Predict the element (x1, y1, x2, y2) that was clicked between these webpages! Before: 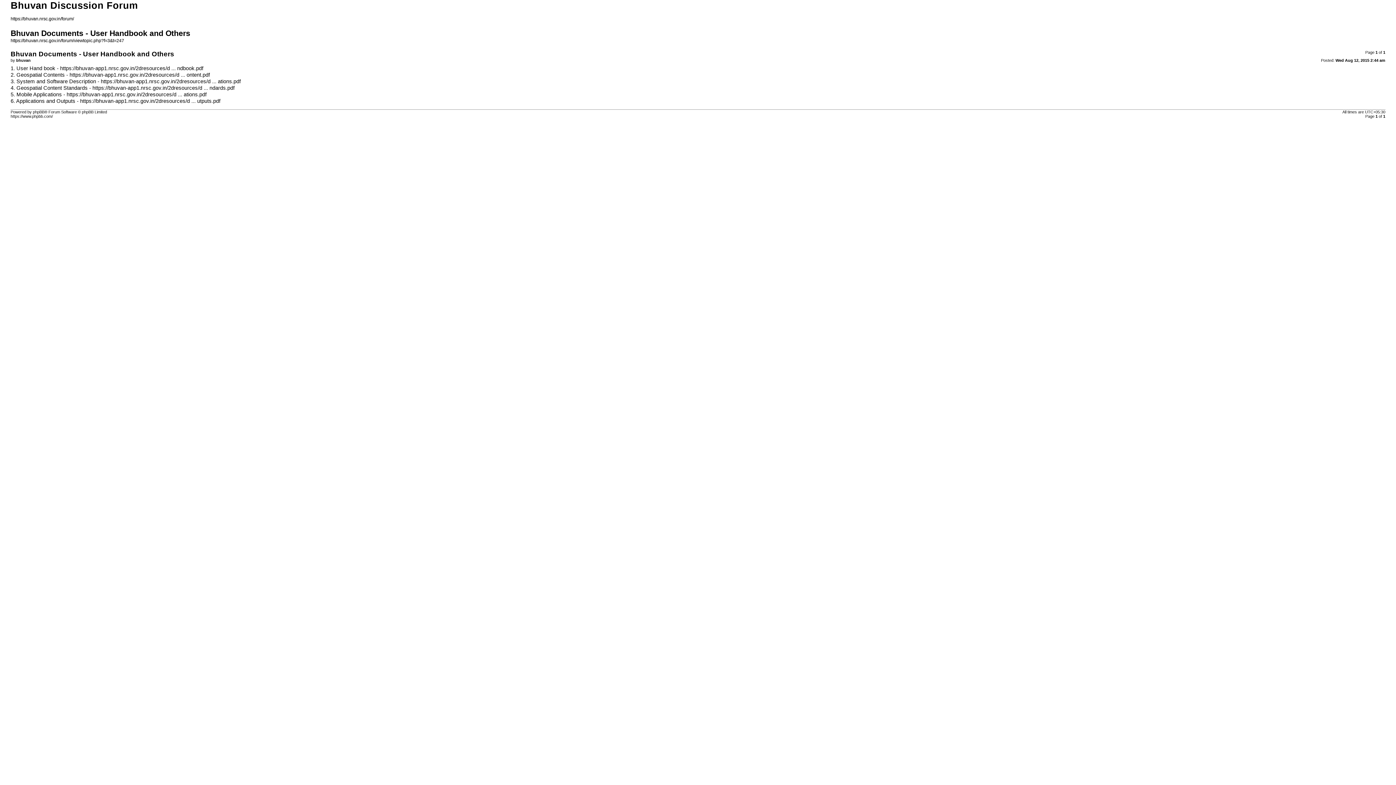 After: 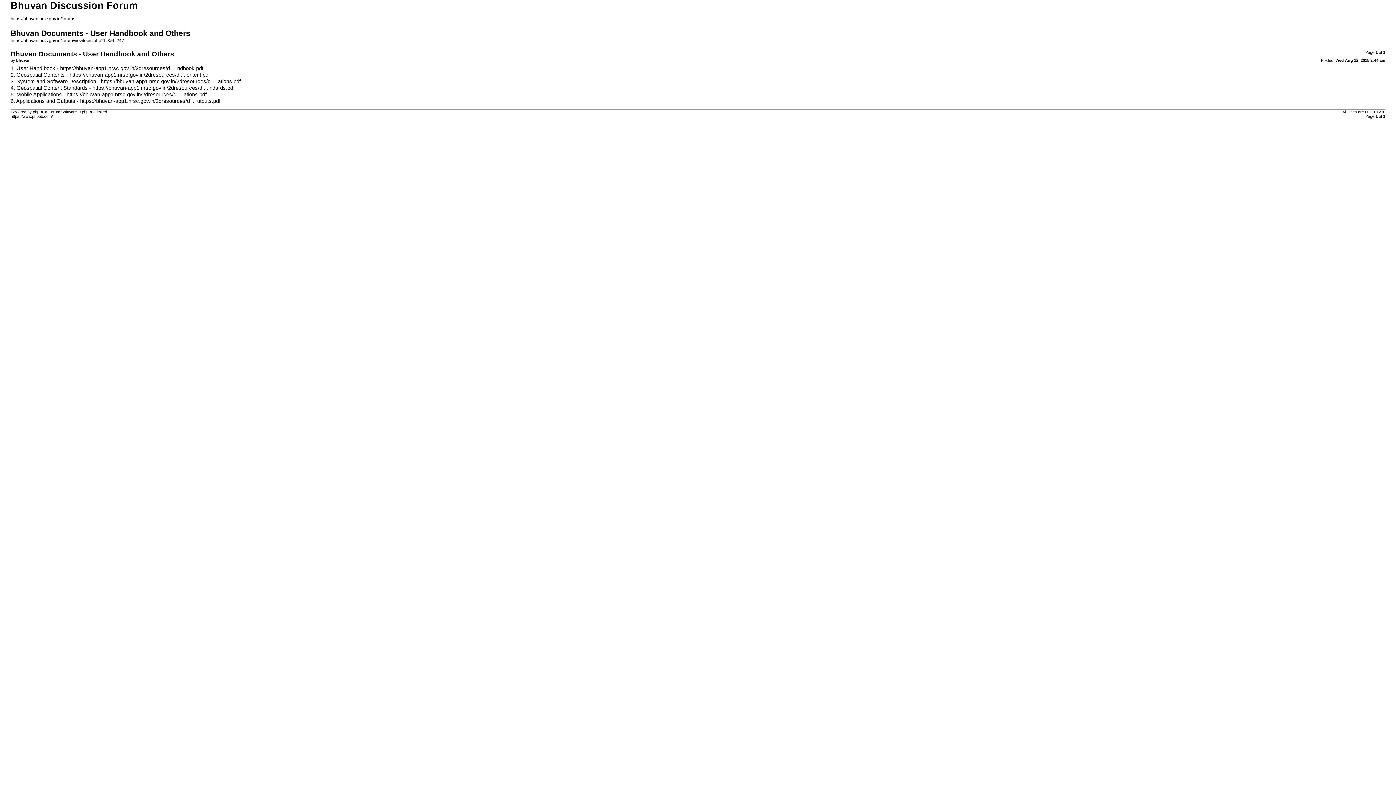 Action: label: https://bhuvan-app1.nrsc.gov.in/2dresources/d ... ndards.pdf bbox: (92, 84, 234, 90)